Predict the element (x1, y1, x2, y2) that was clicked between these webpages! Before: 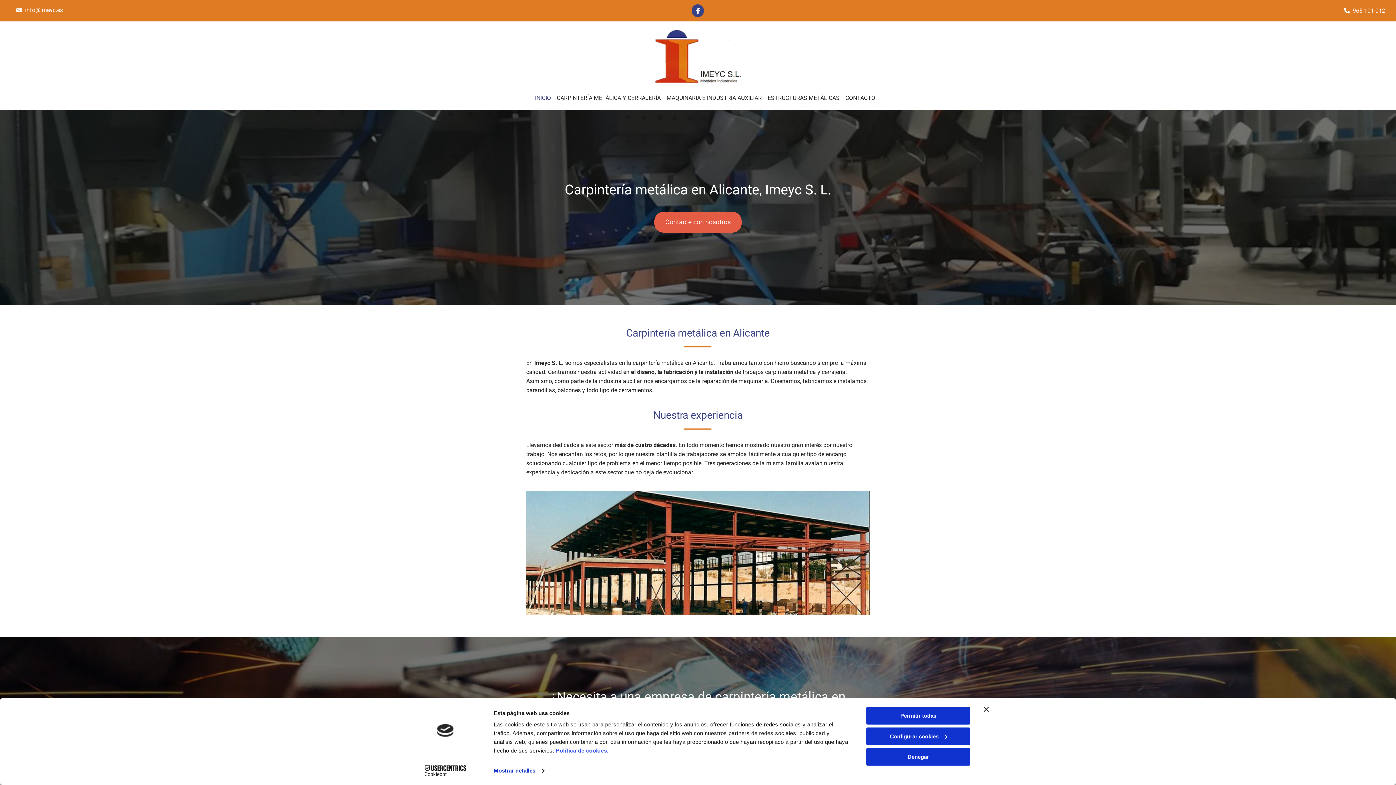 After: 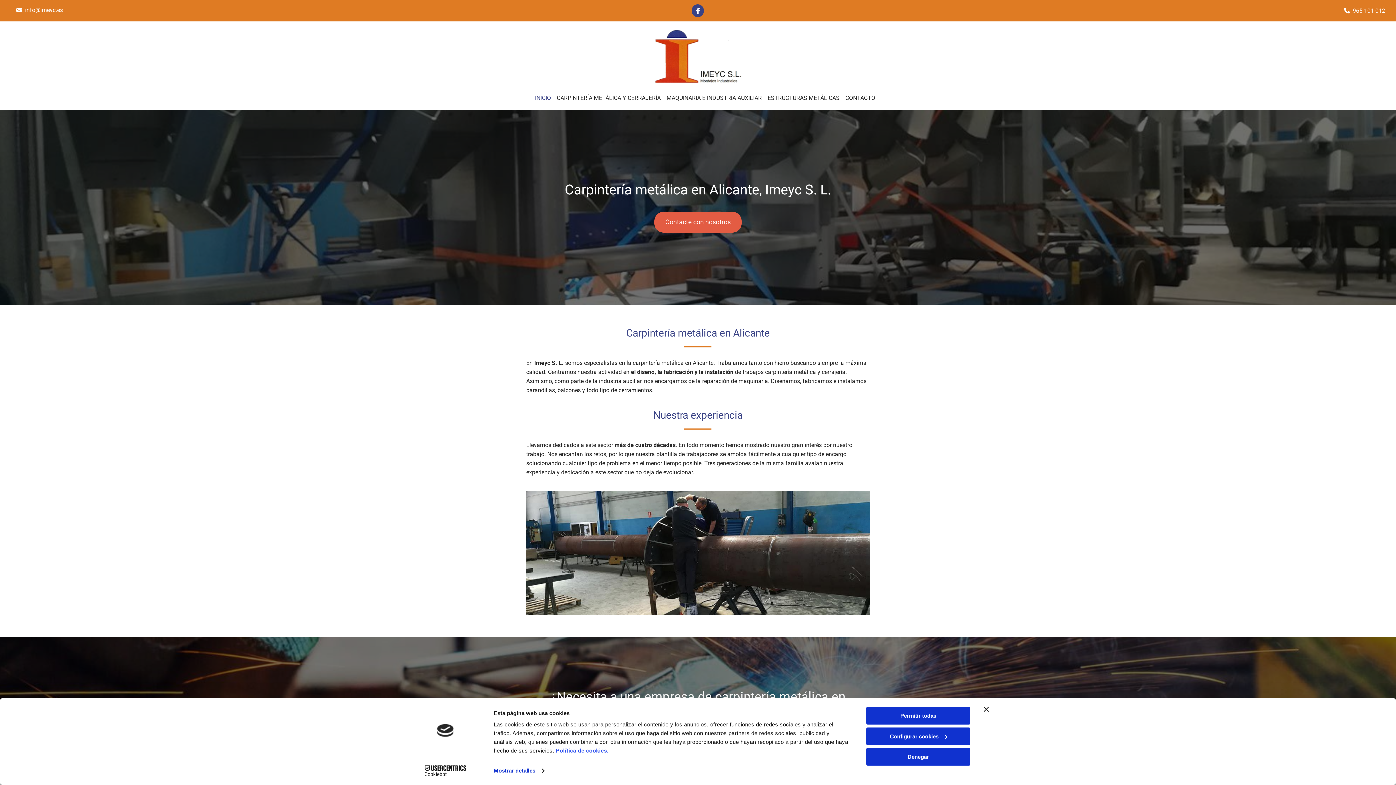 Action: bbox: (693, 6, 702, 15)